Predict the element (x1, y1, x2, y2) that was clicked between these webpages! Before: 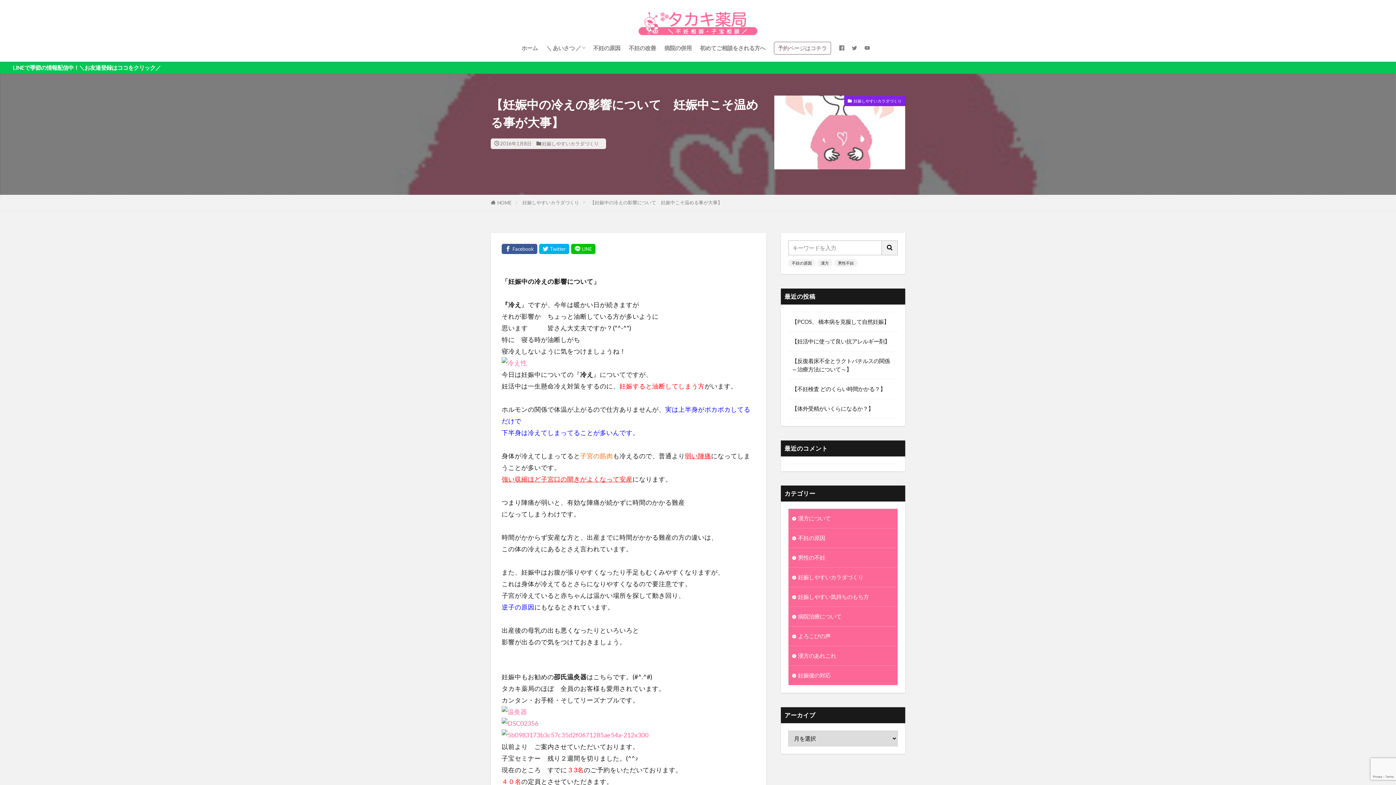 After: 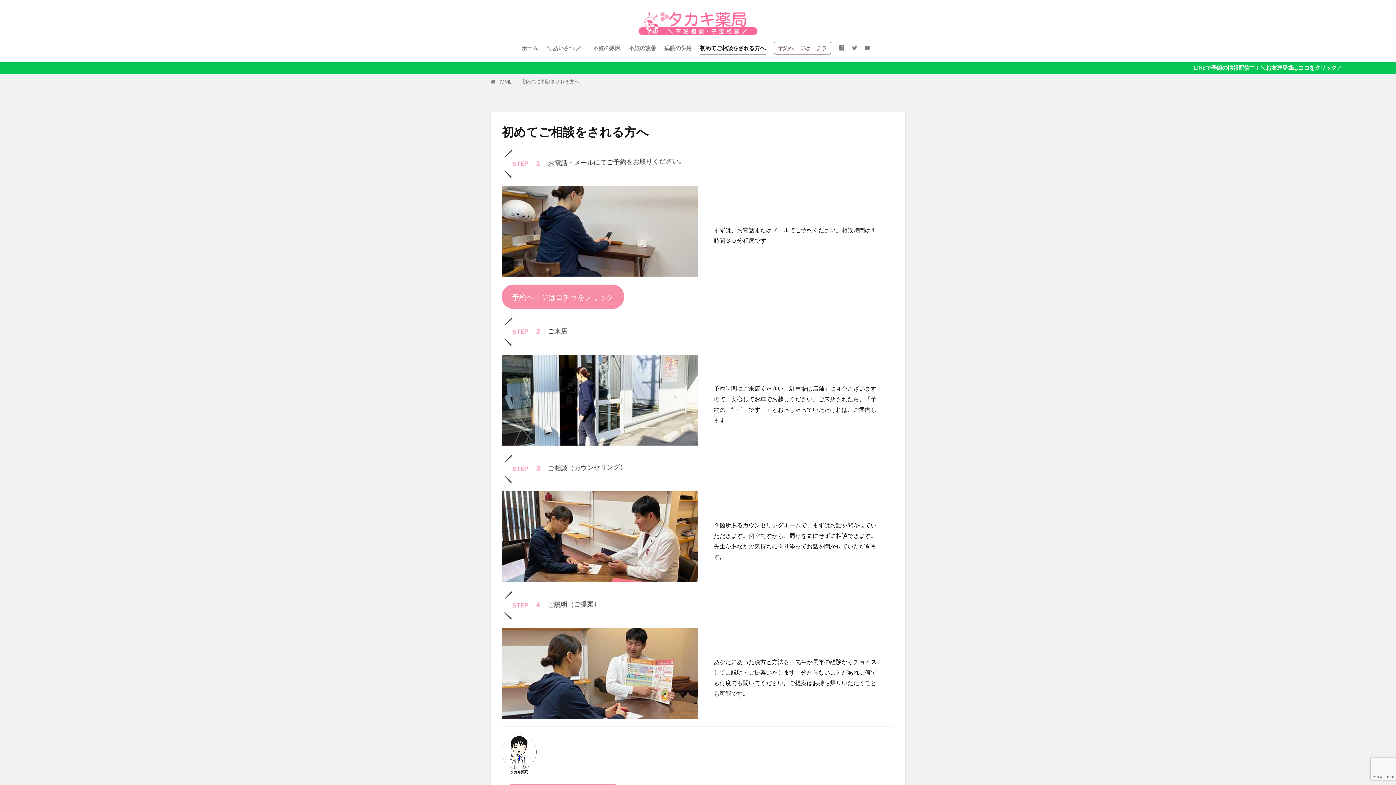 Action: label: 初めてご相談をされる方へ bbox: (700, 41, 765, 54)